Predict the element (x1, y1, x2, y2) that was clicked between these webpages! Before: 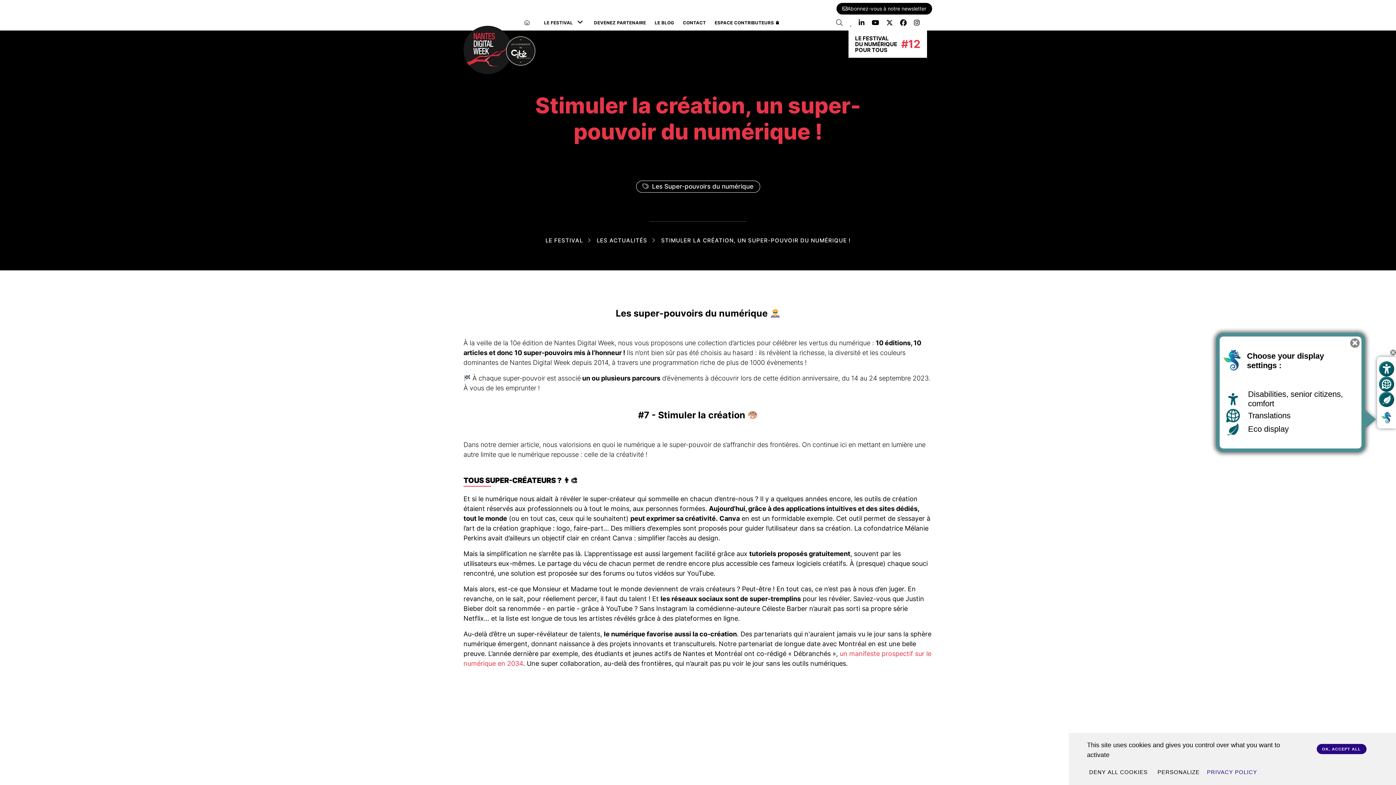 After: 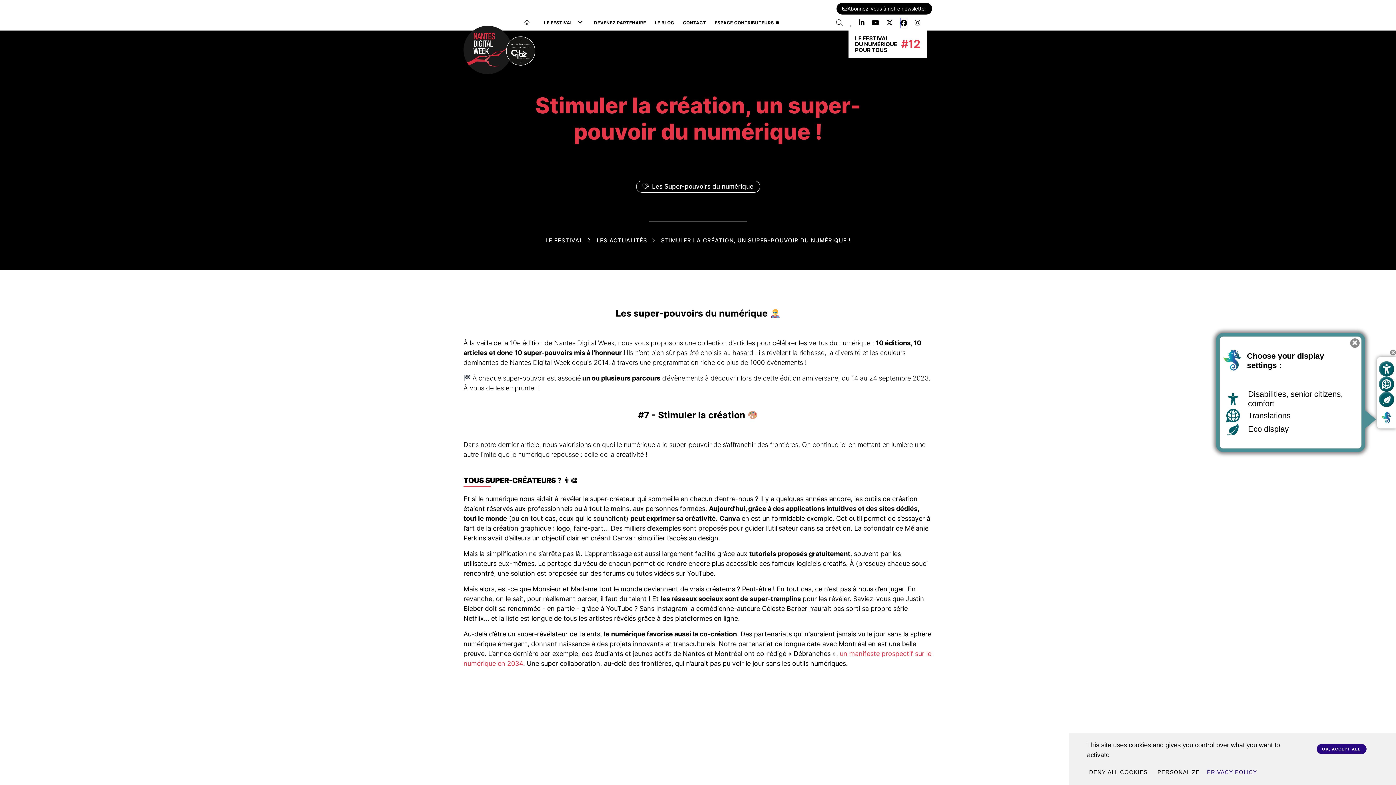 Action: bbox: (900, 17, 906, 27)